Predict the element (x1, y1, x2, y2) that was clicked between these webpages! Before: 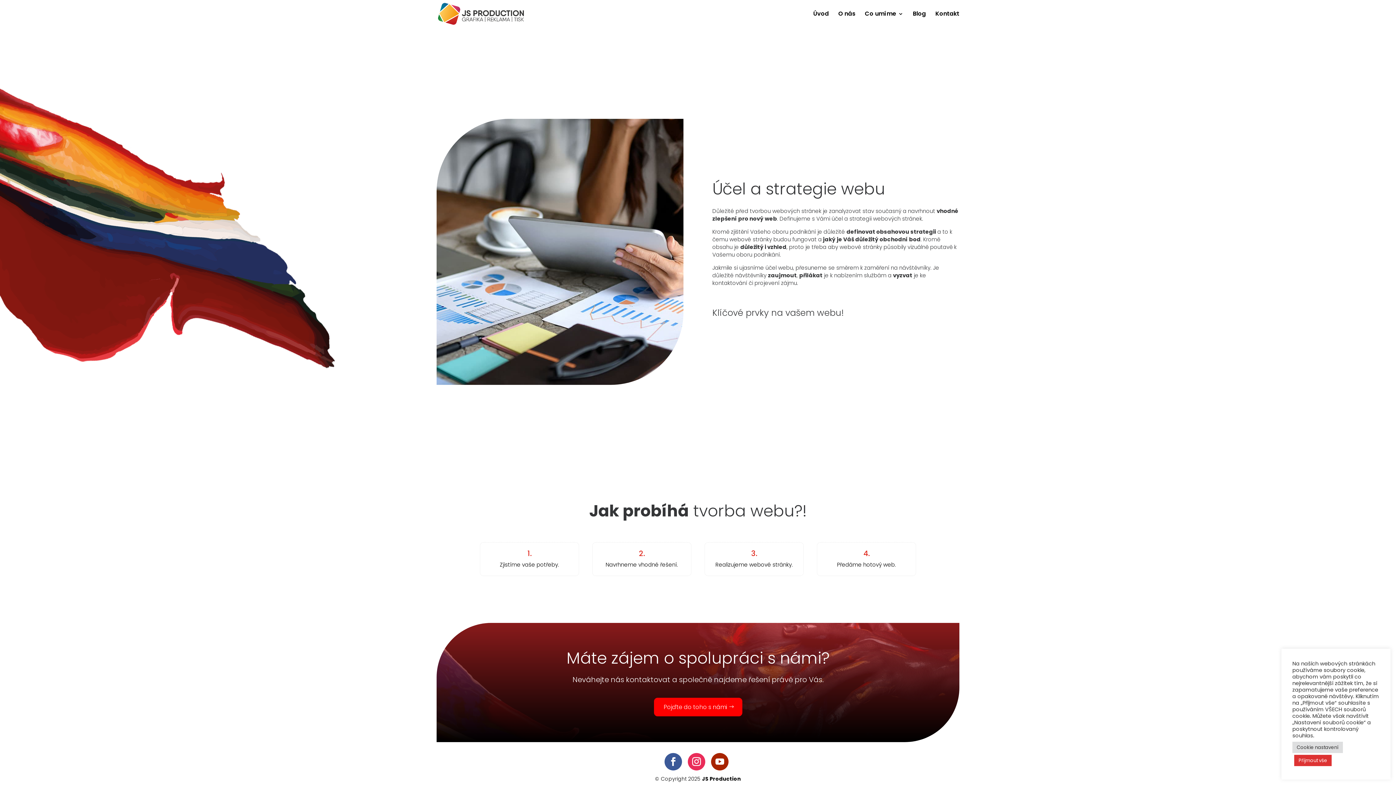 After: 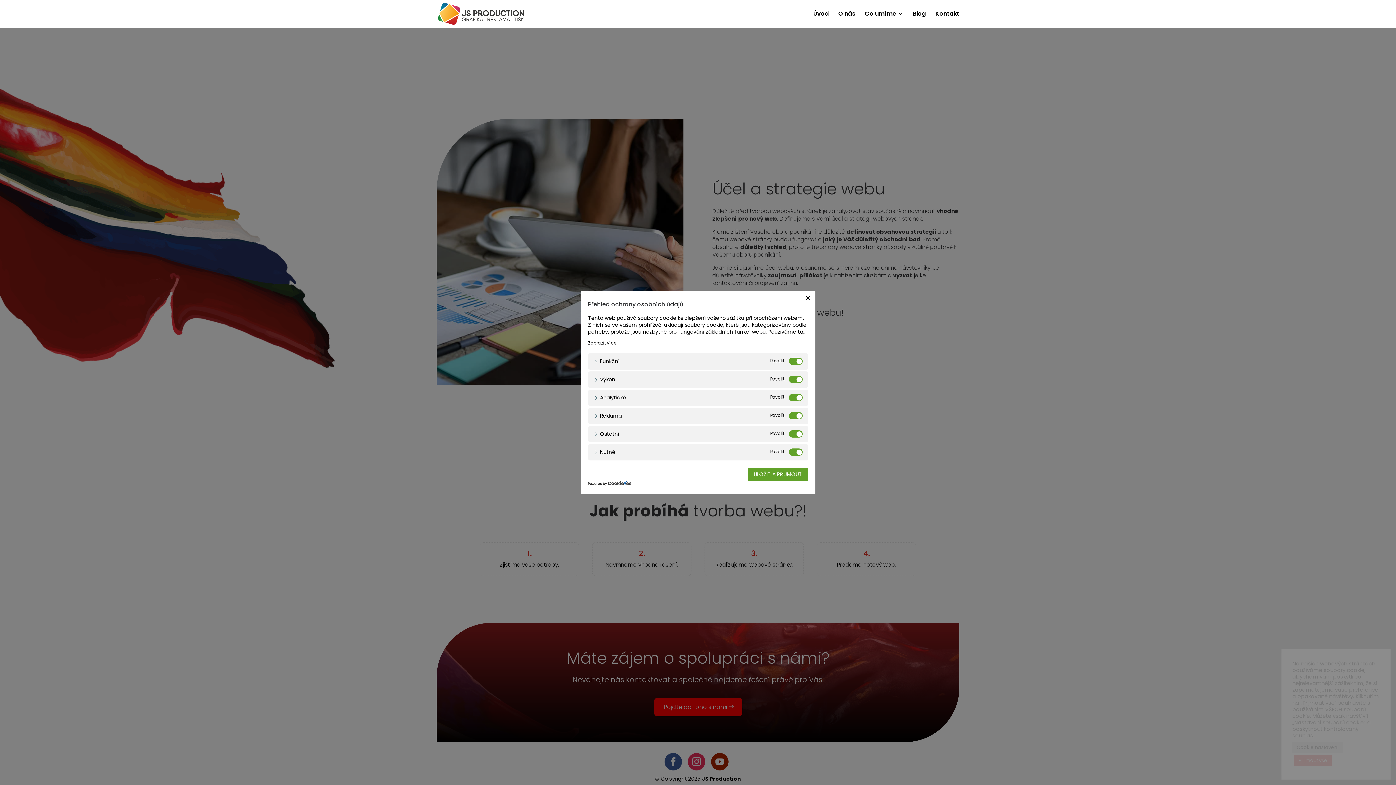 Action: label: Cookie nastavení bbox: (1292, 742, 1343, 753)